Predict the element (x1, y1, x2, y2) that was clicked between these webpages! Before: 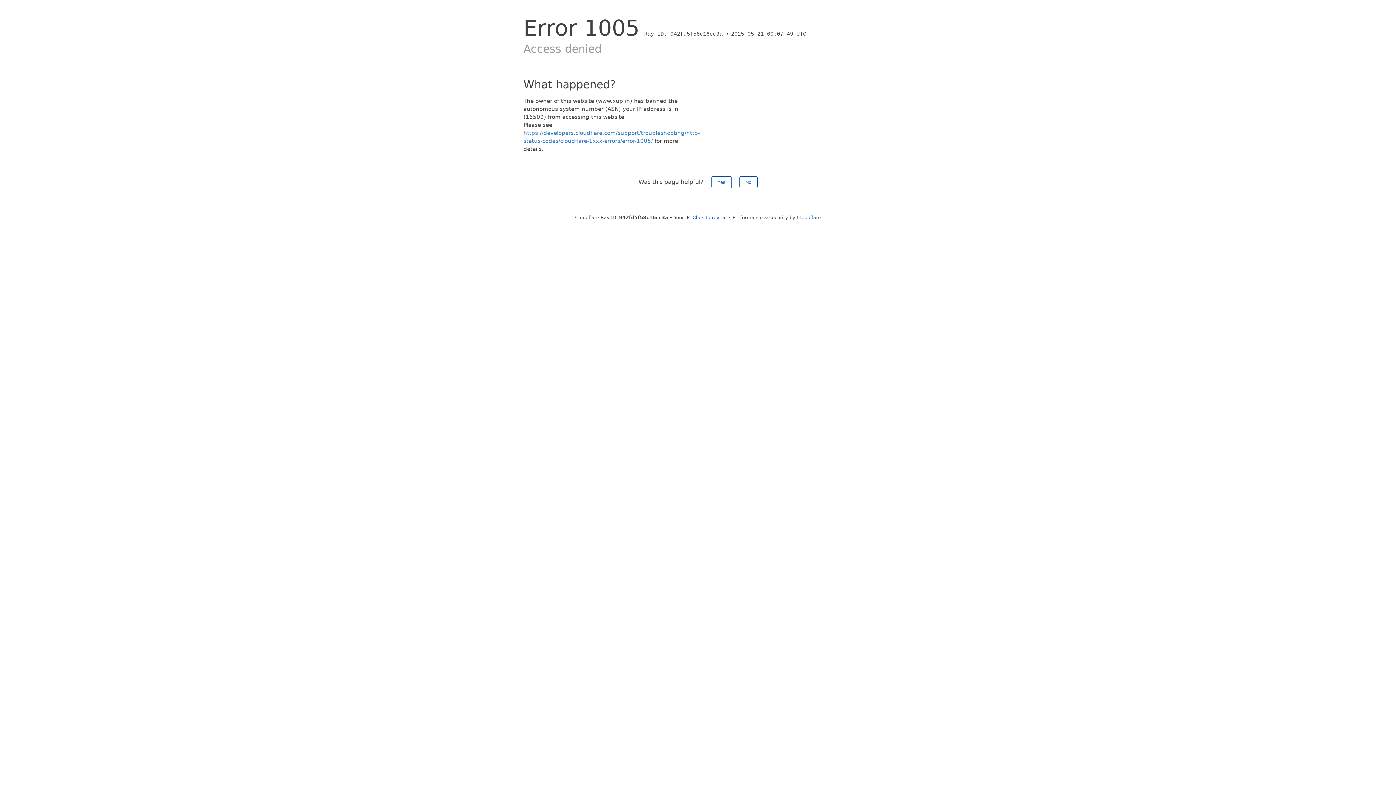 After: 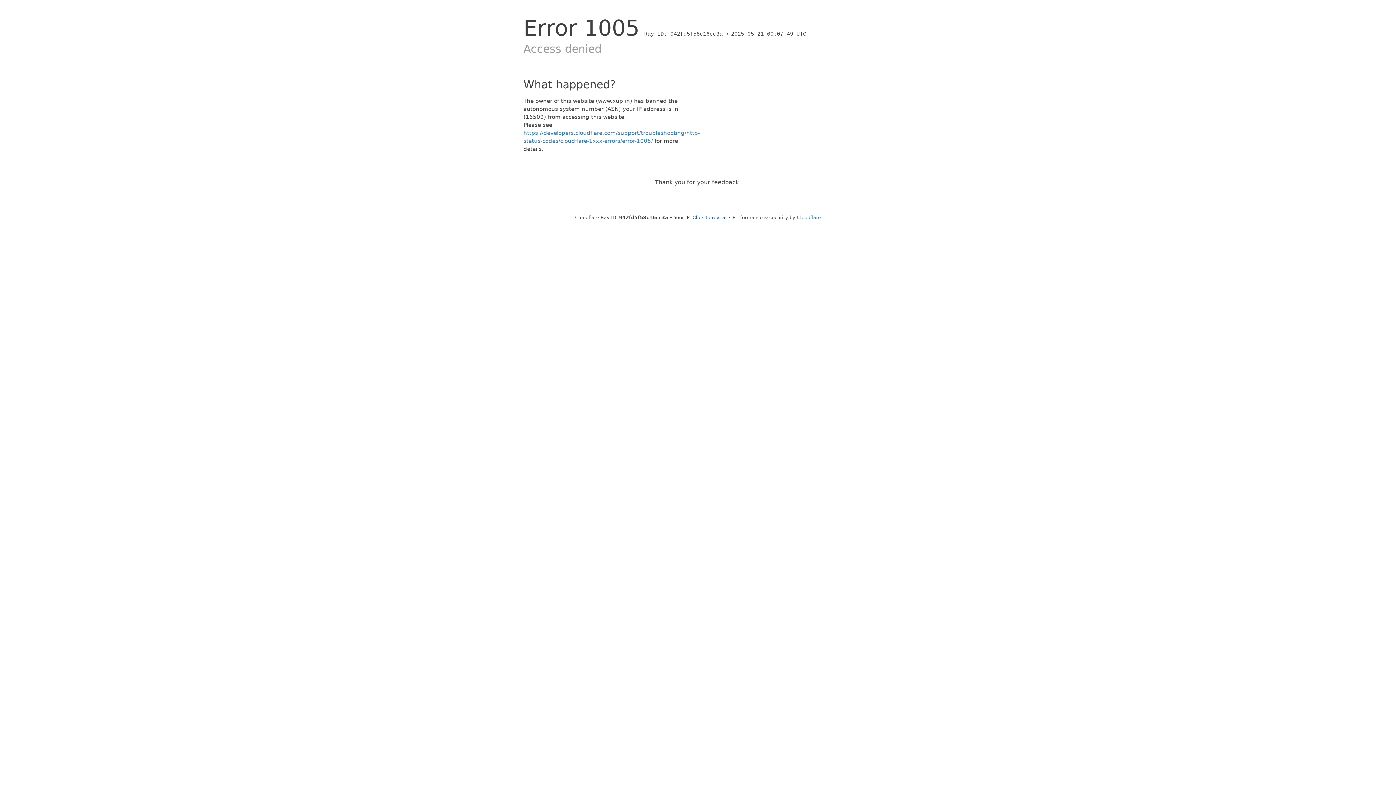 Action: label: Yes bbox: (711, 176, 731, 188)